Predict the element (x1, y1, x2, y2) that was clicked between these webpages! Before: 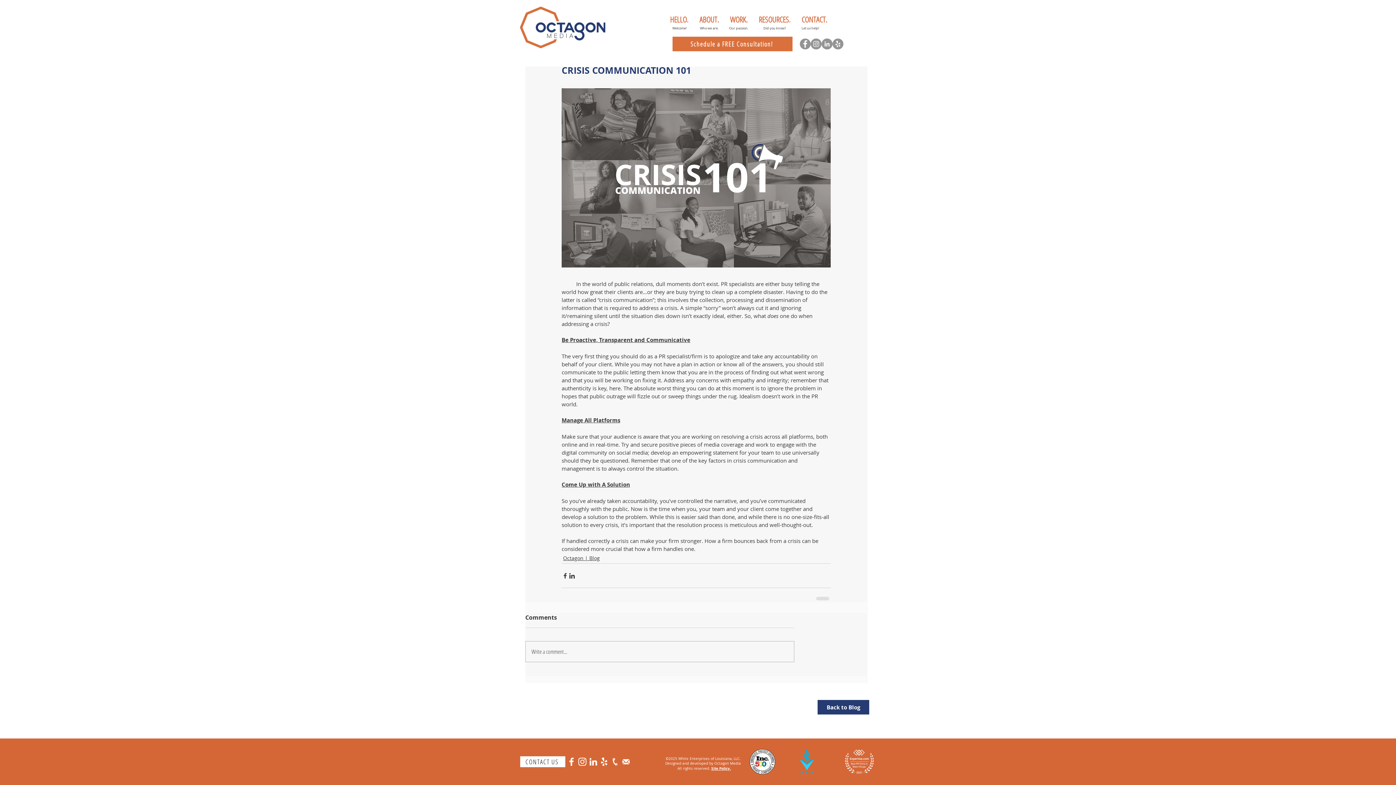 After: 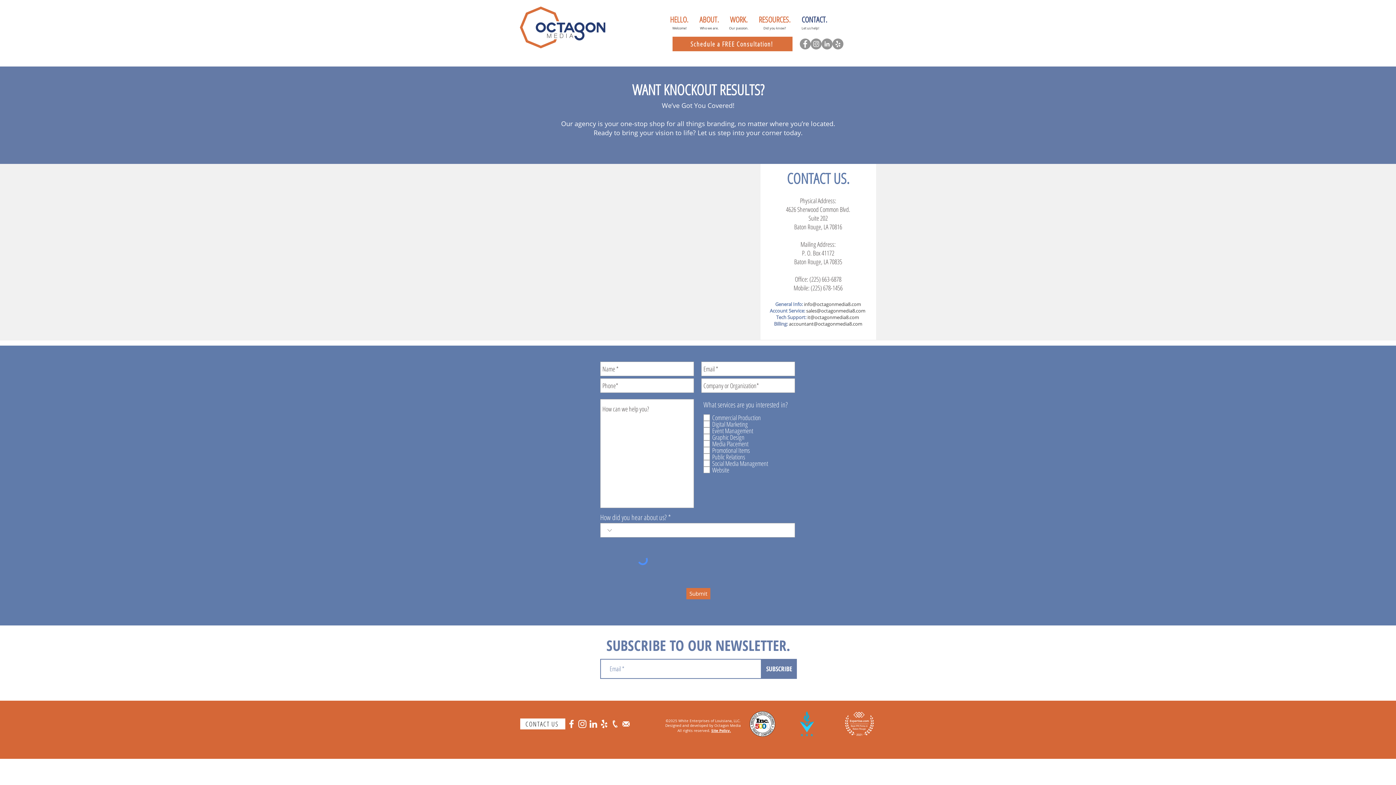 Action: label: CONTACT. bbox: (796, 8, 833, 30)